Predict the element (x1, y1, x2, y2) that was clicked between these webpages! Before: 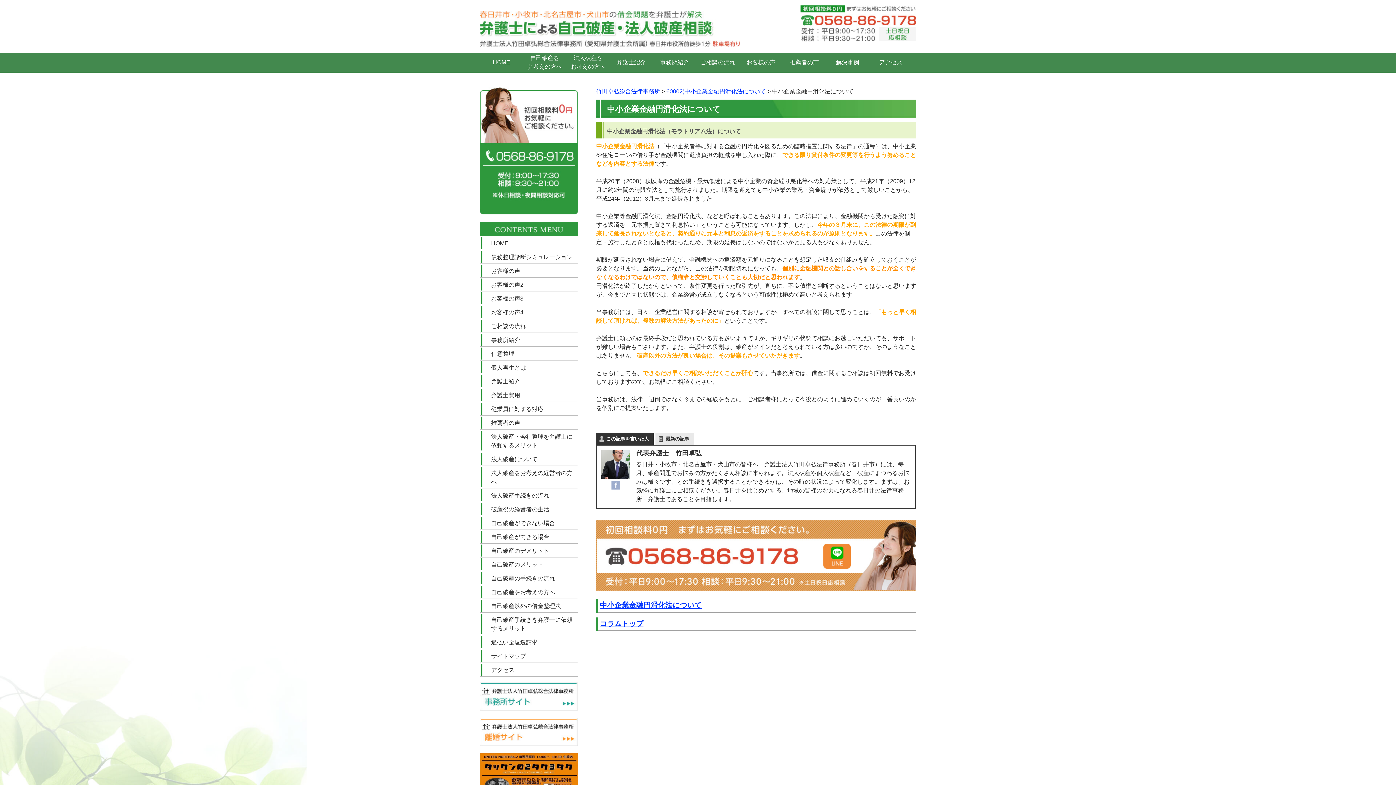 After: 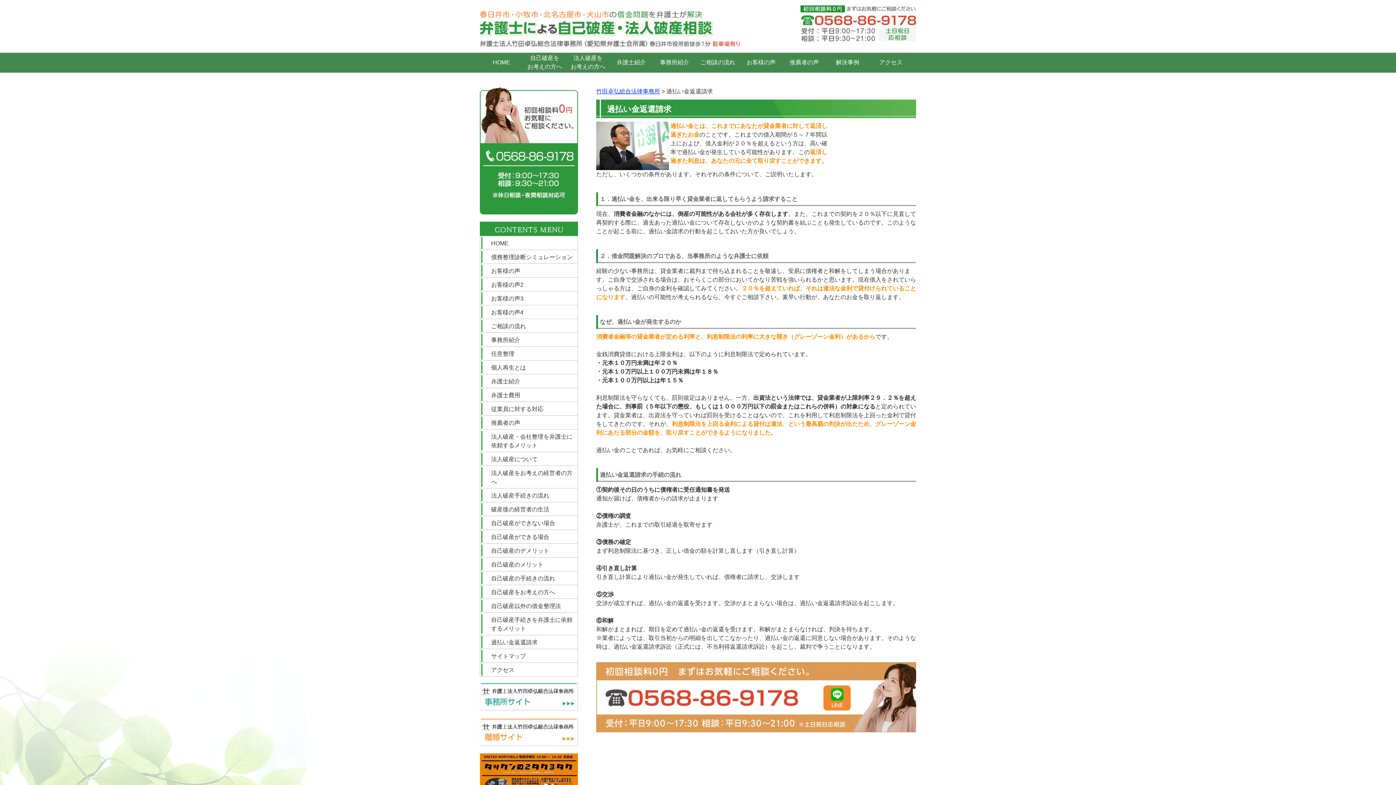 Action: label: 過払い金返還請求 bbox: (480, 635, 577, 649)